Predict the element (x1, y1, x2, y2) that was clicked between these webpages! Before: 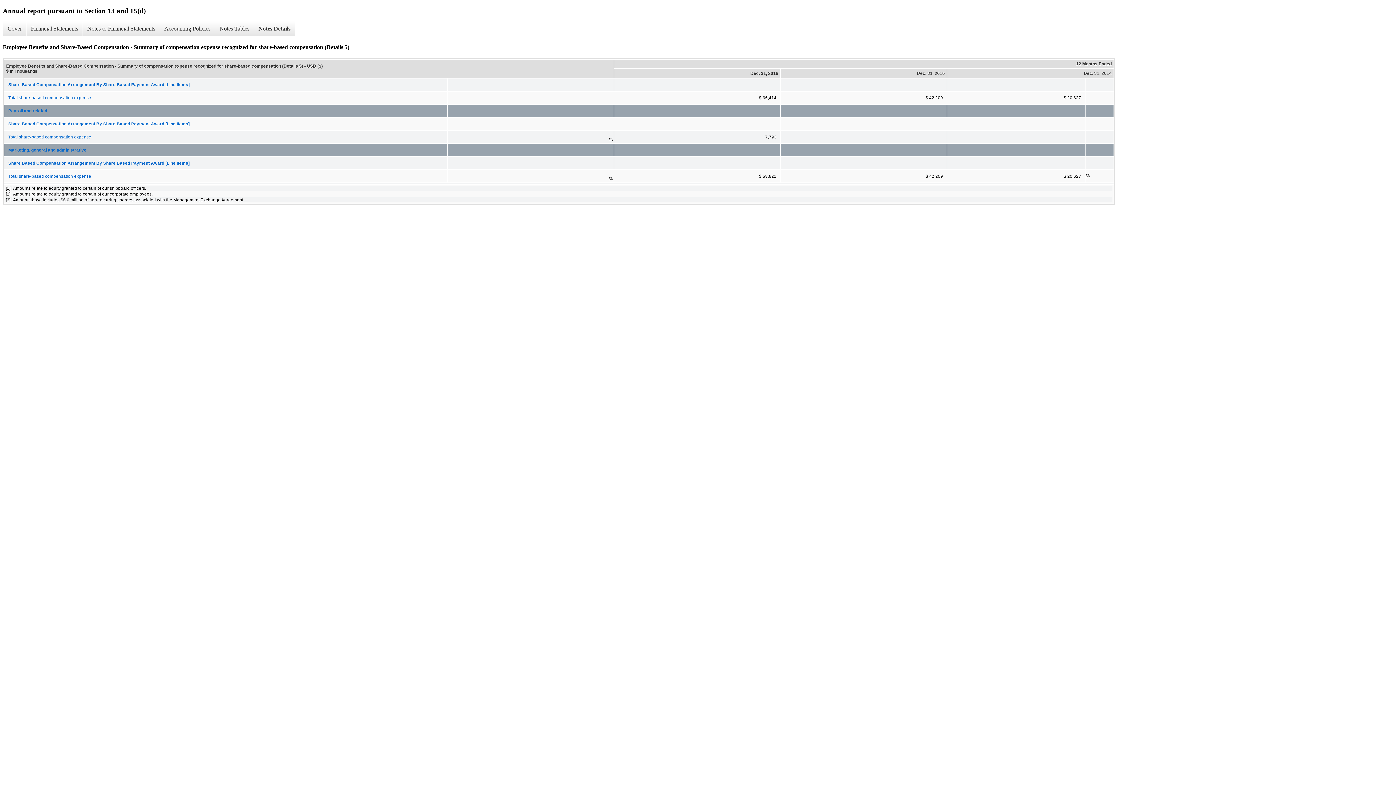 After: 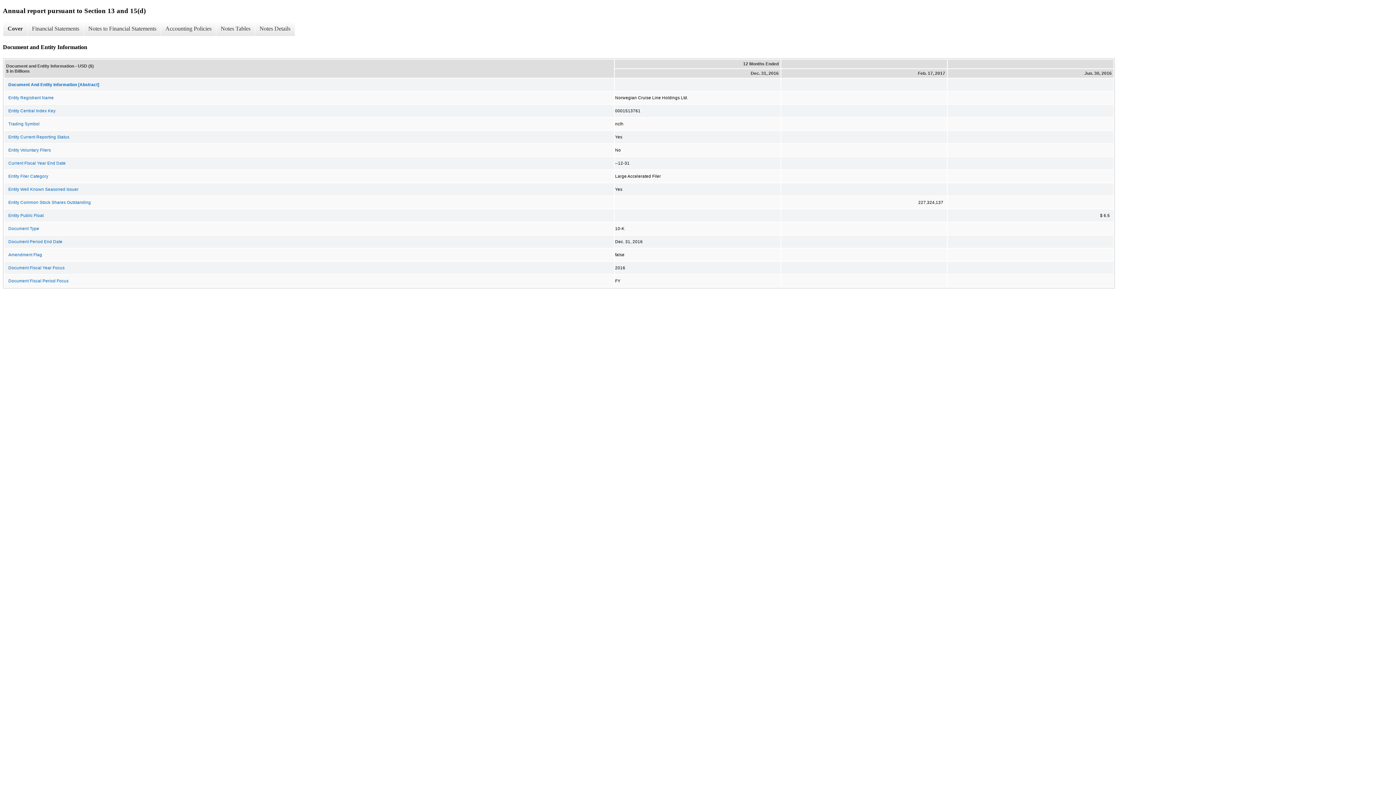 Action: bbox: (2, 21, 26, 36) label: Cover